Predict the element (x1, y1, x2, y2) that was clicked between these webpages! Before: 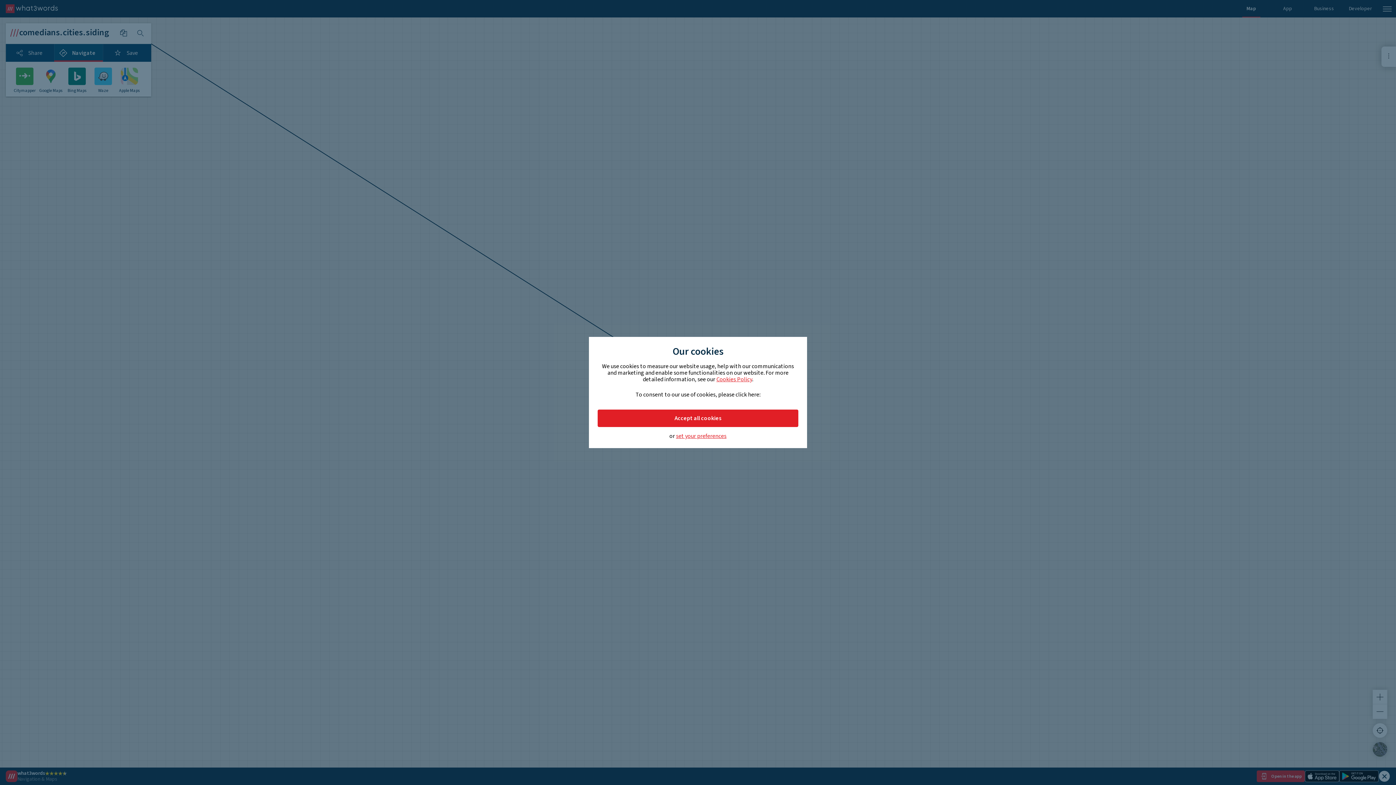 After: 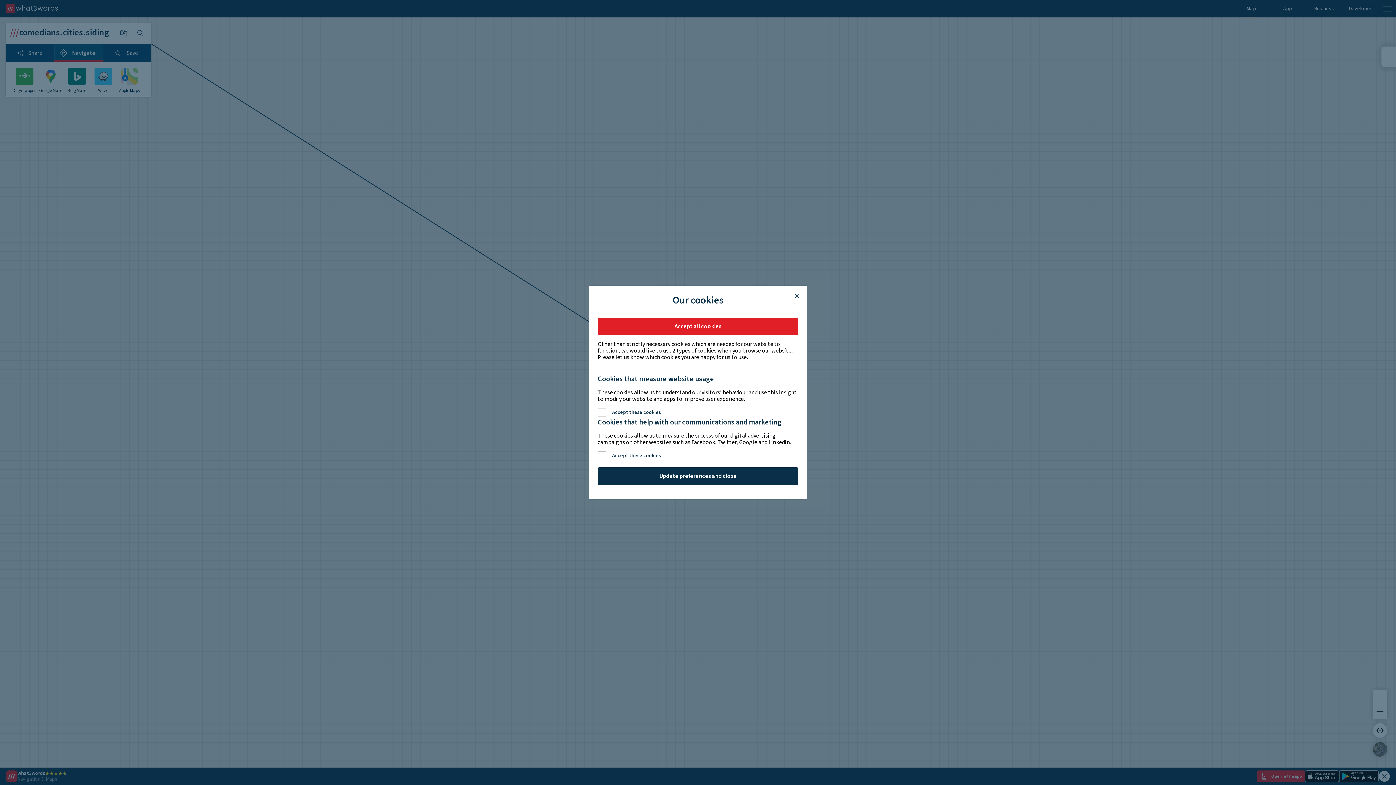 Action: label: set your preferences bbox: (676, 433, 726, 439)